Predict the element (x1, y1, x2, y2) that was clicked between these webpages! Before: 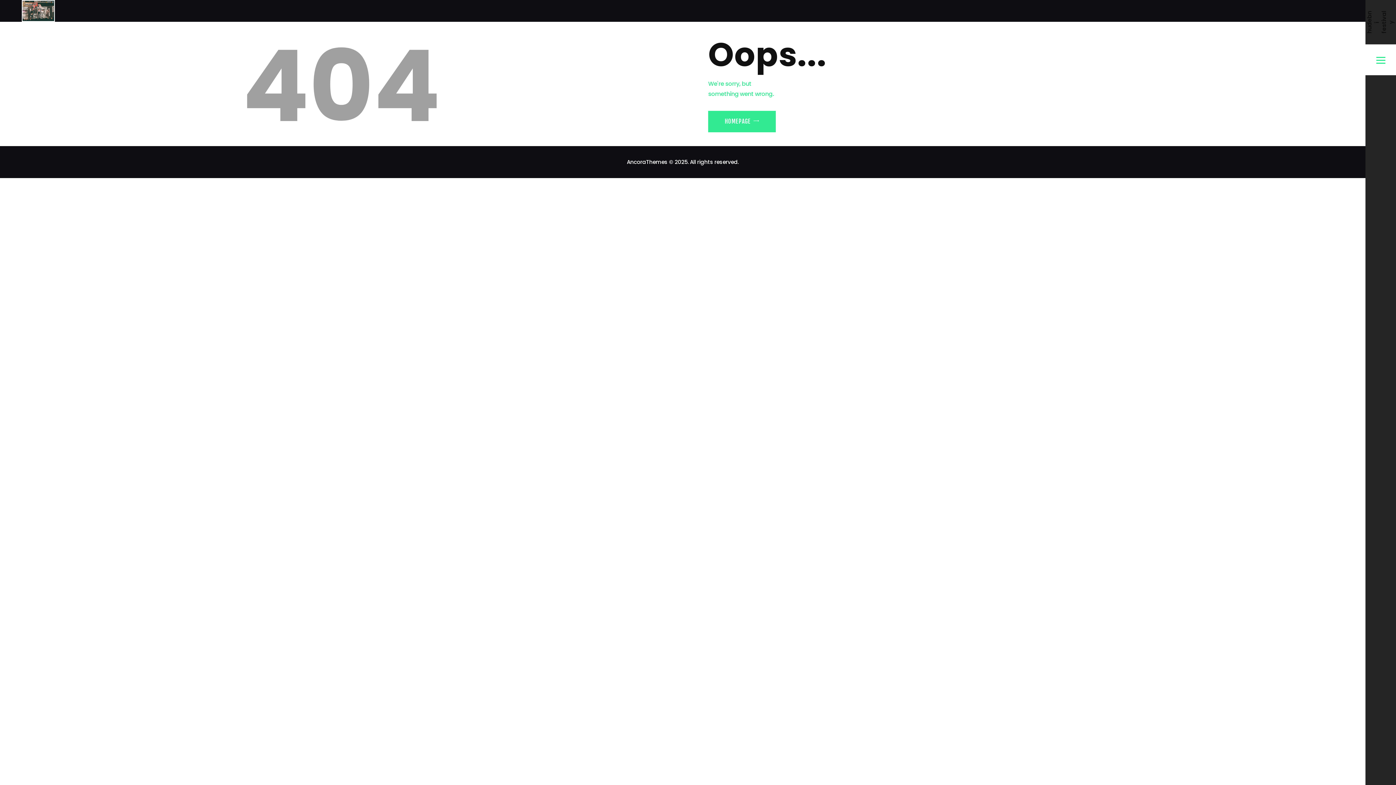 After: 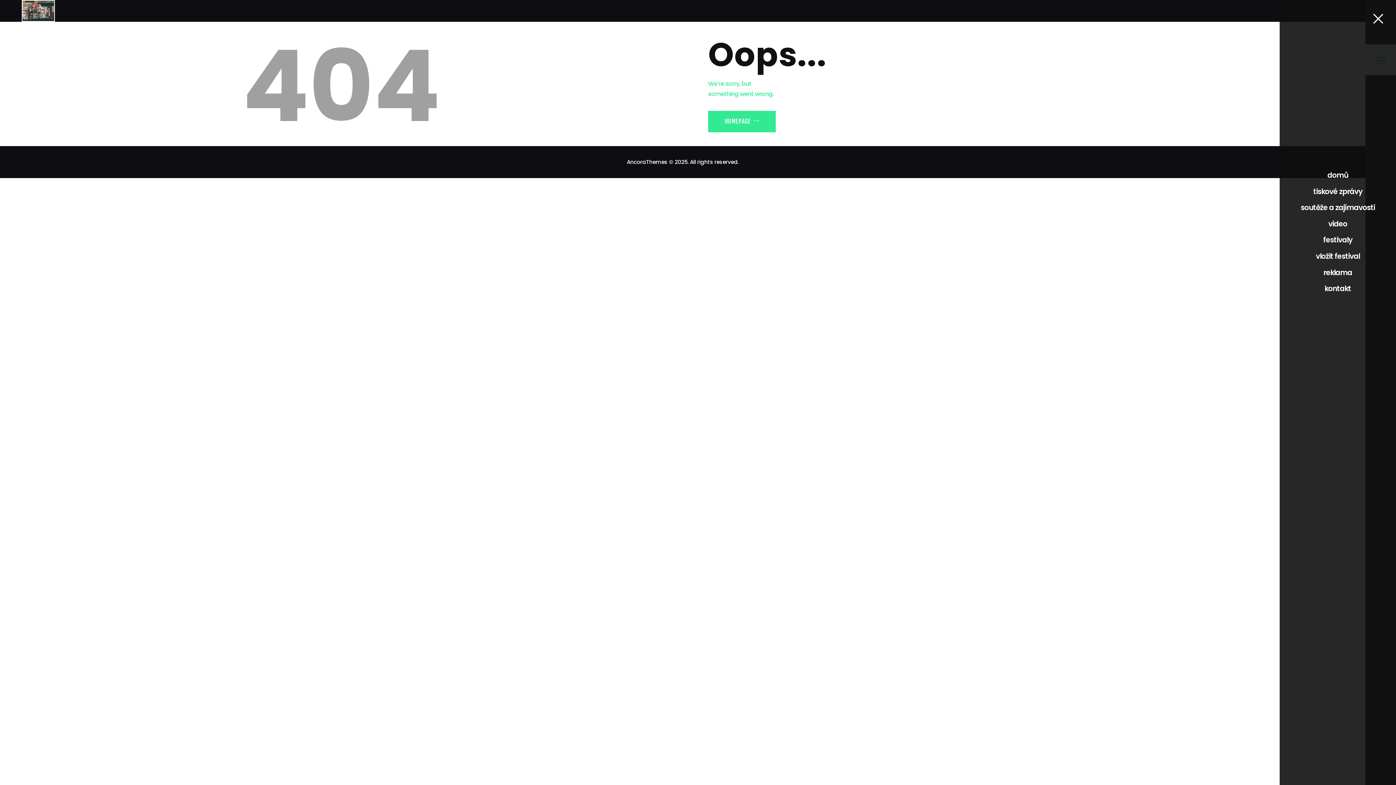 Action: bbox: (1365, 44, 1396, 75)